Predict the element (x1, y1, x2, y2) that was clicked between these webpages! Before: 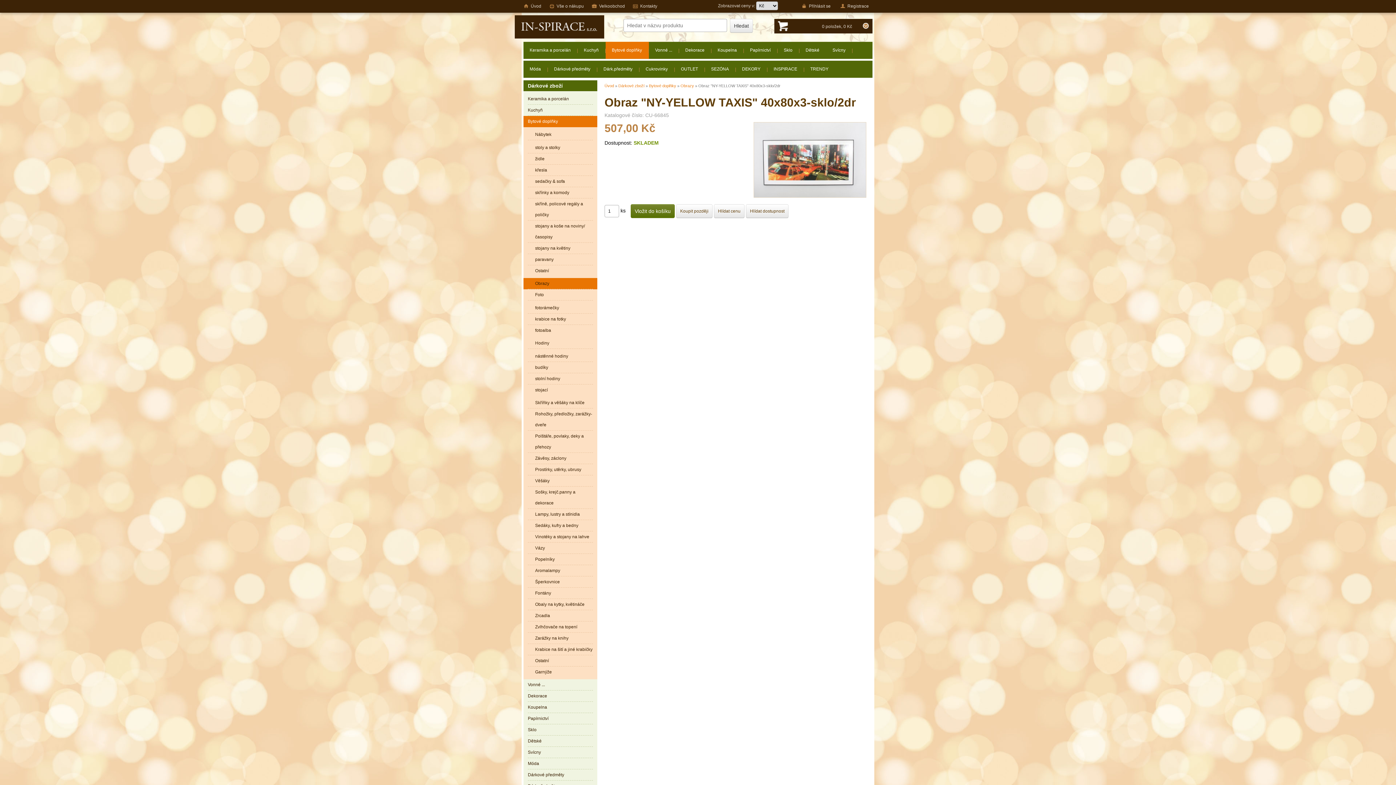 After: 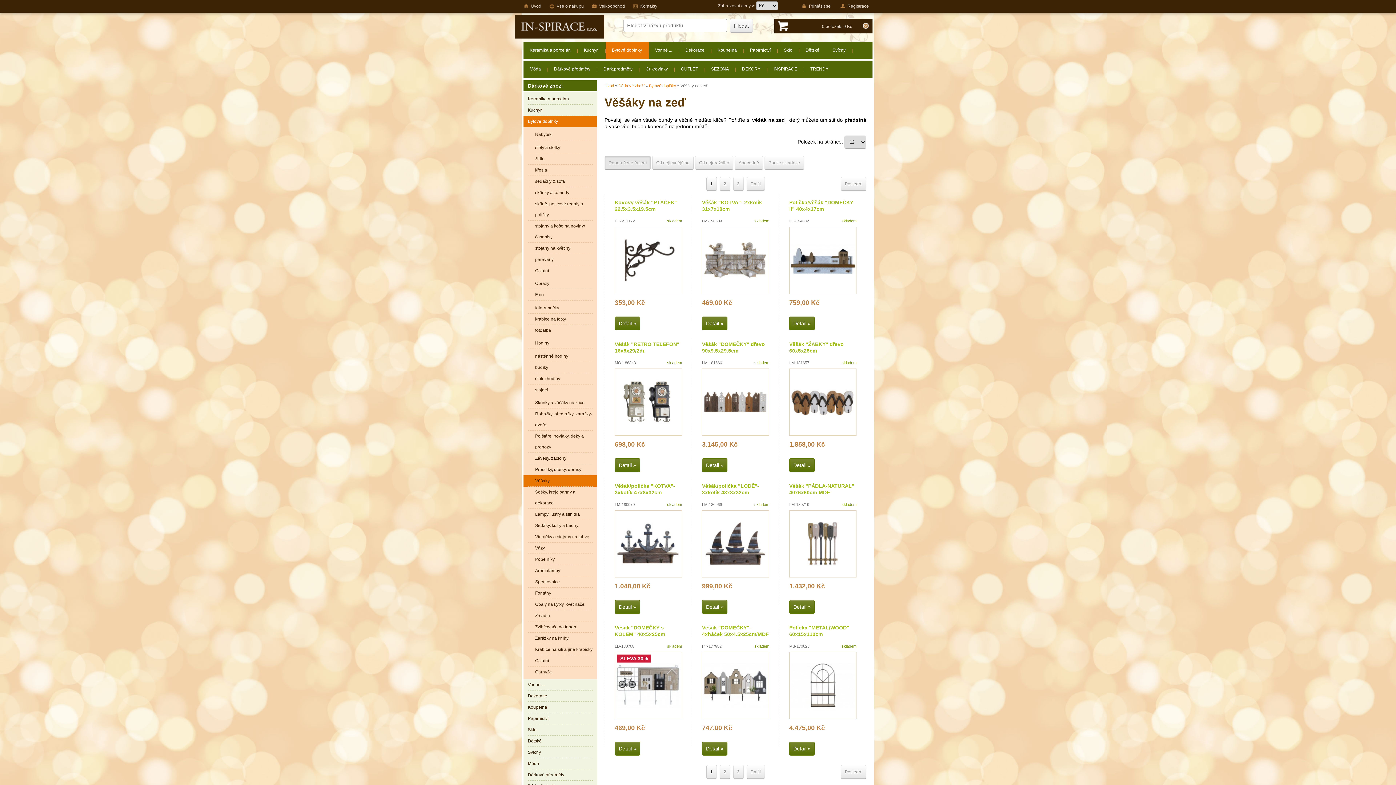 Action: bbox: (528, 475, 593, 486) label: Věšáky